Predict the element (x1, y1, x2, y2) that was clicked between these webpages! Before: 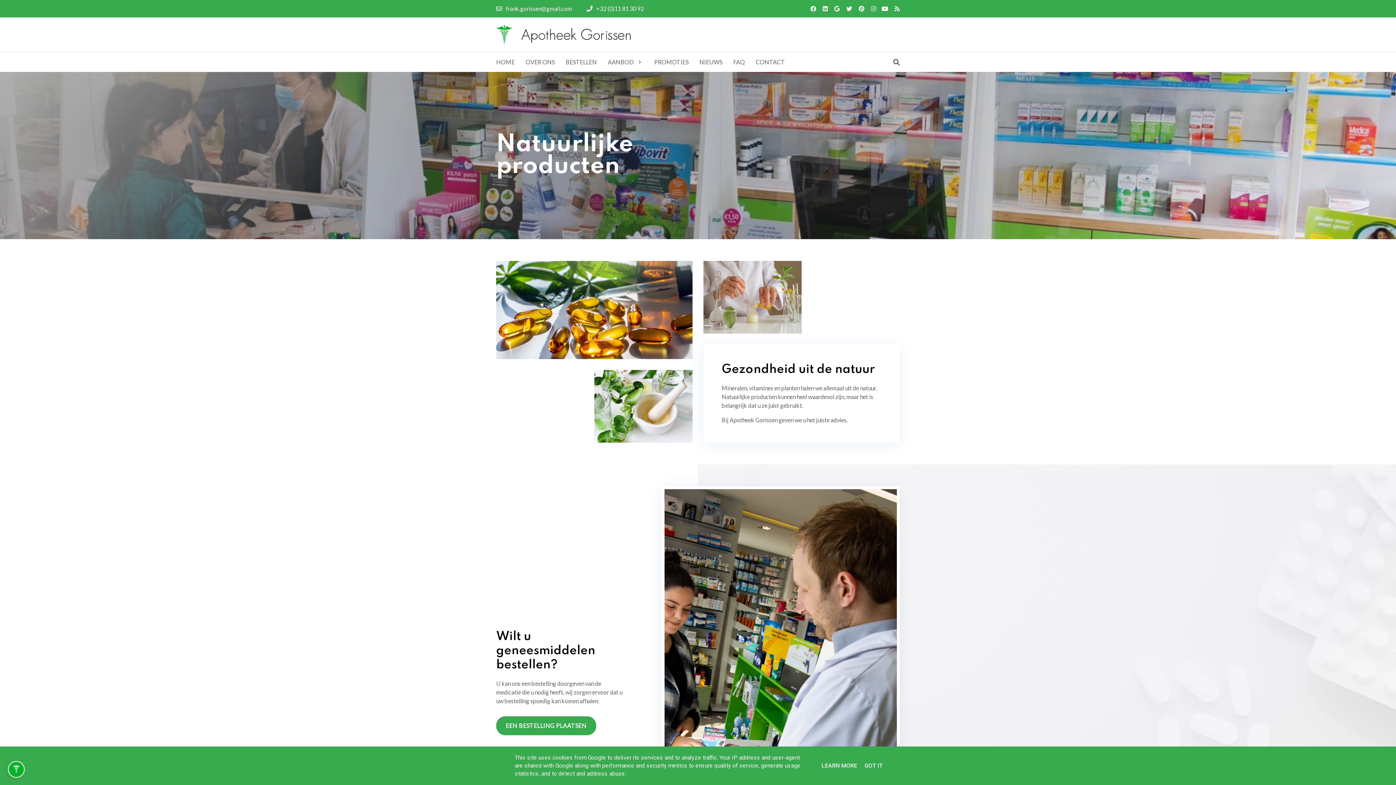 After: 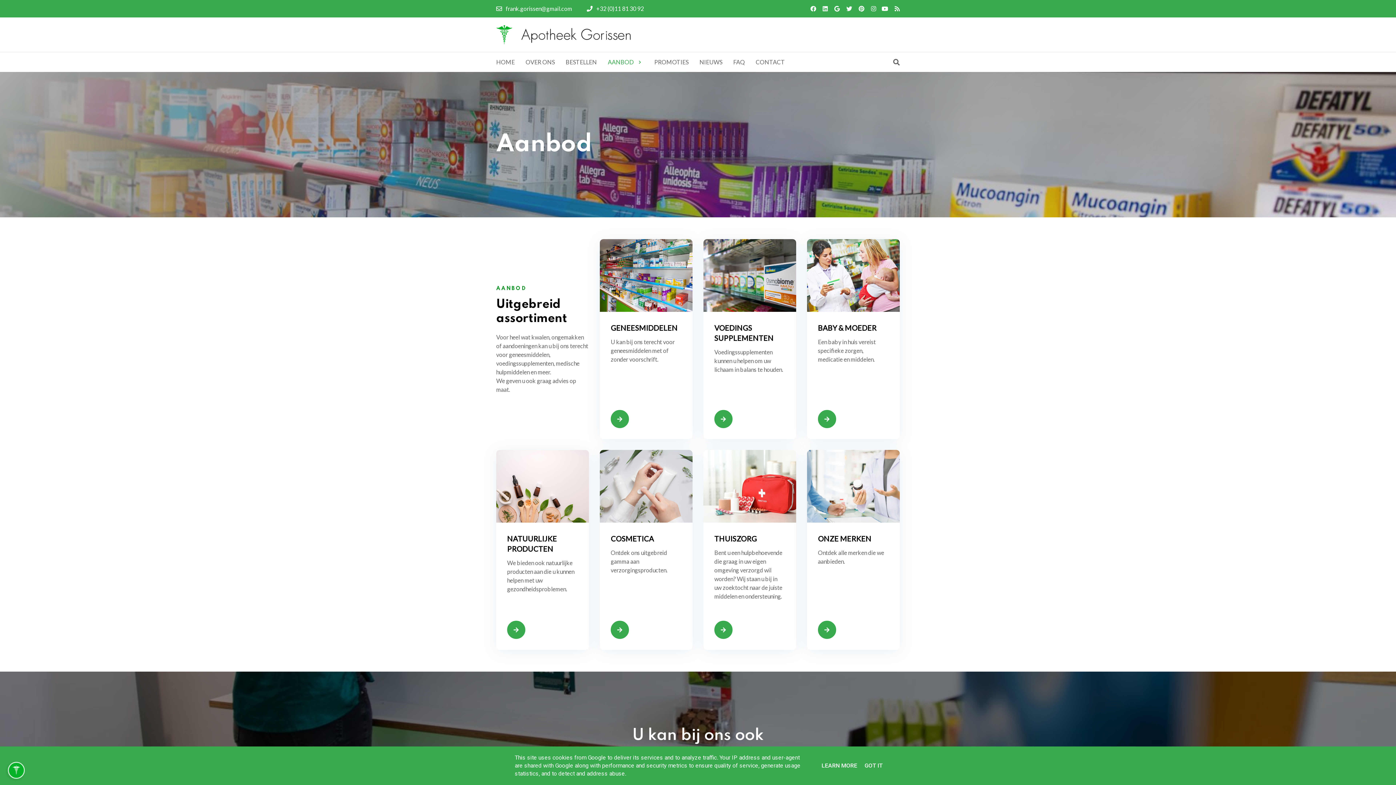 Action: label: AANBOD bbox: (608, 57, 643, 66)